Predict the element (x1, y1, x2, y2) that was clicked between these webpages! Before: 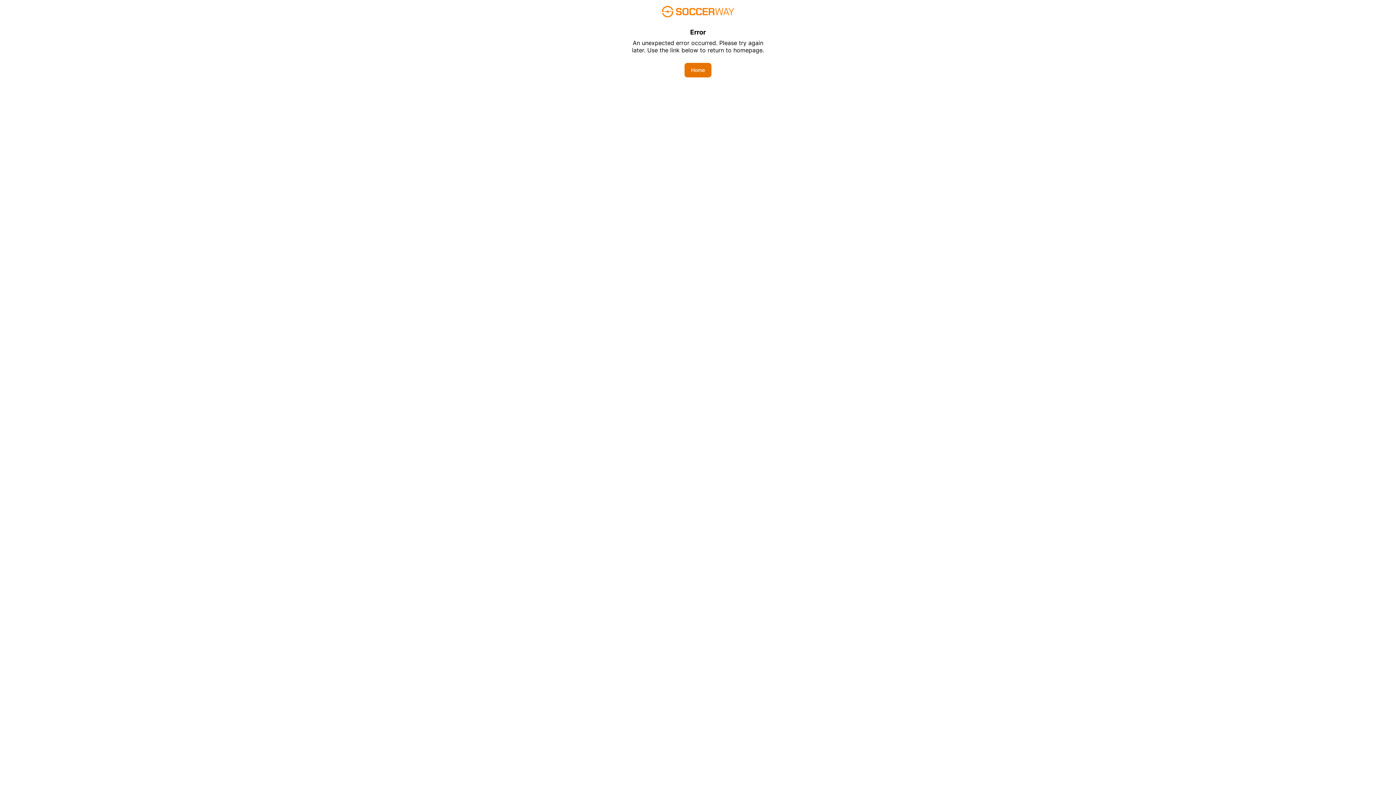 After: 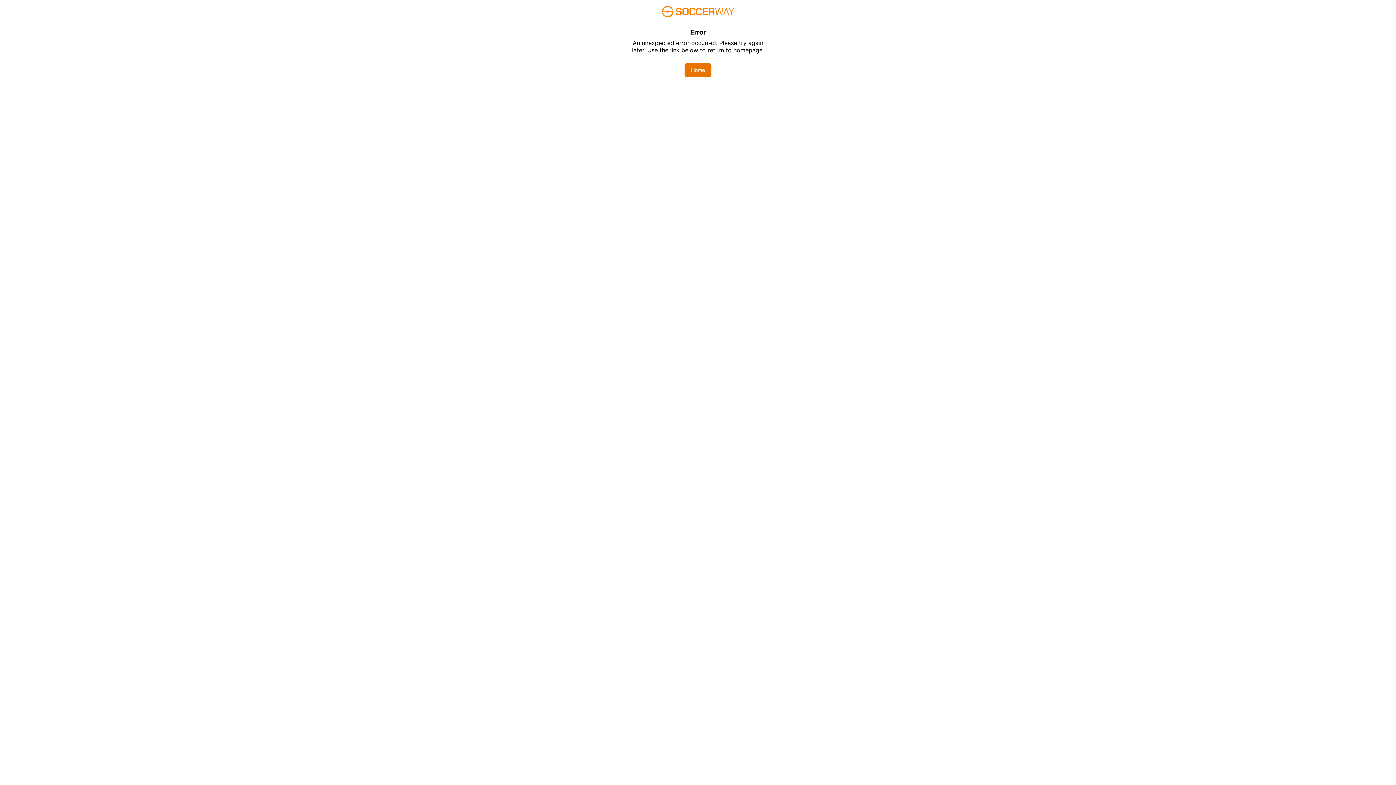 Action: bbox: (684, 62, 711, 77) label: Home